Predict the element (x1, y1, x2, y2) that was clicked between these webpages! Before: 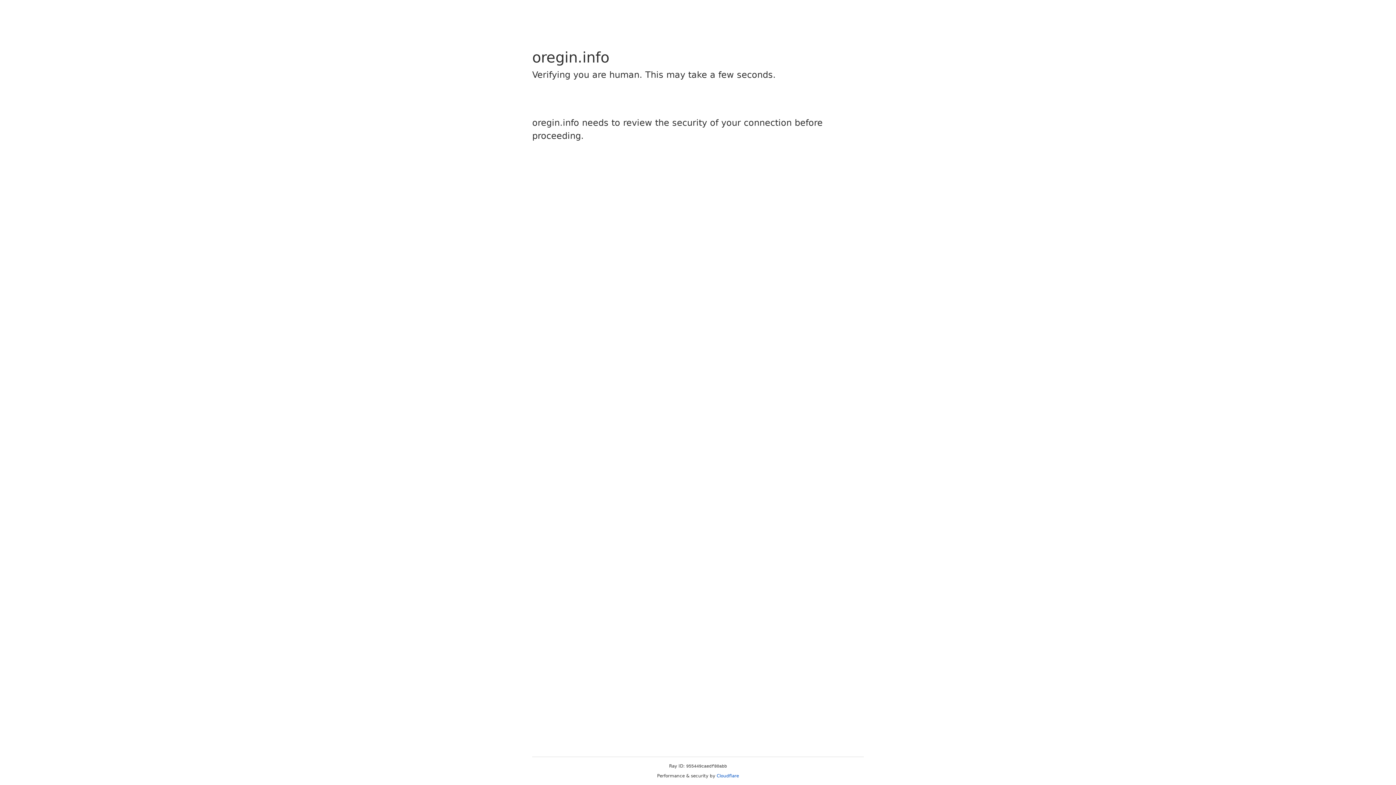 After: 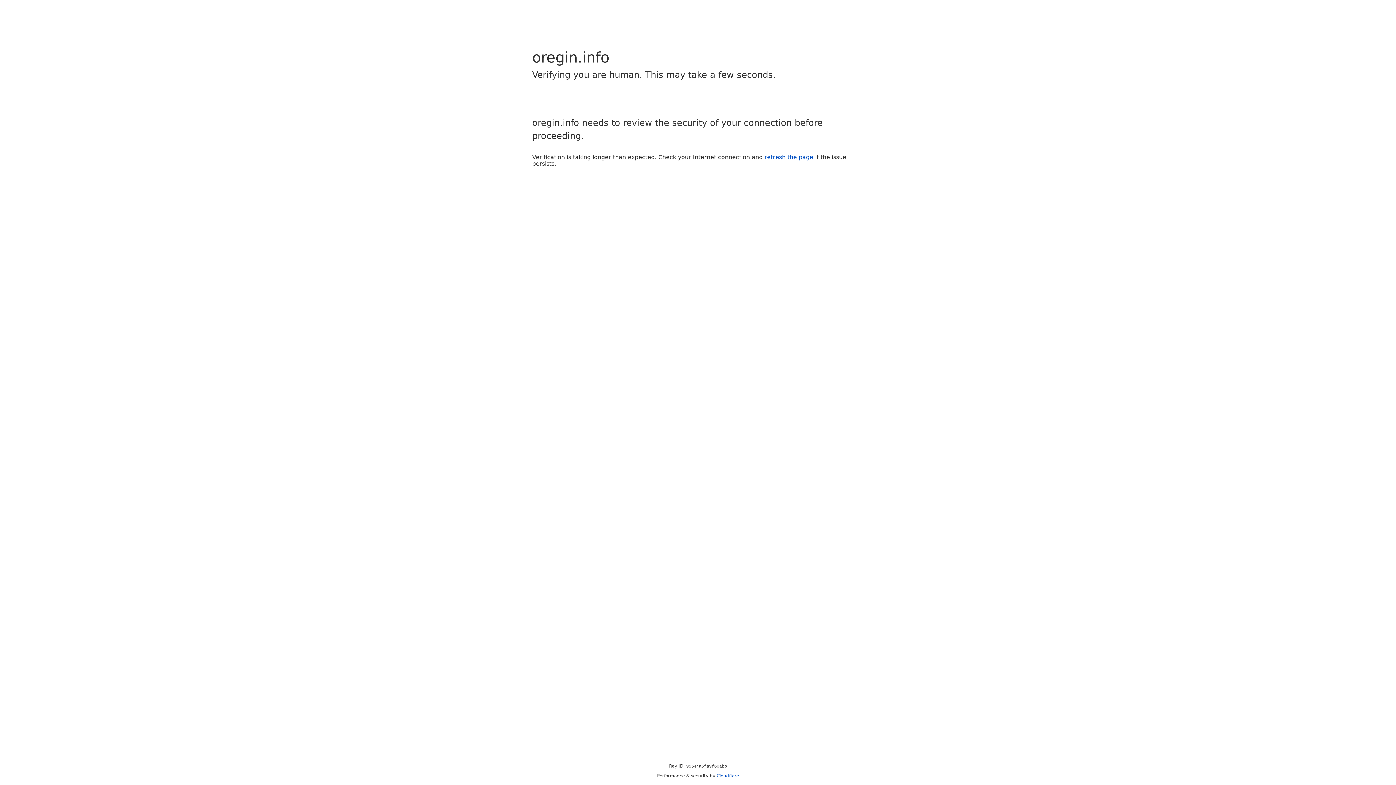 Action: bbox: (716, 773, 739, 778) label: Cloudflare